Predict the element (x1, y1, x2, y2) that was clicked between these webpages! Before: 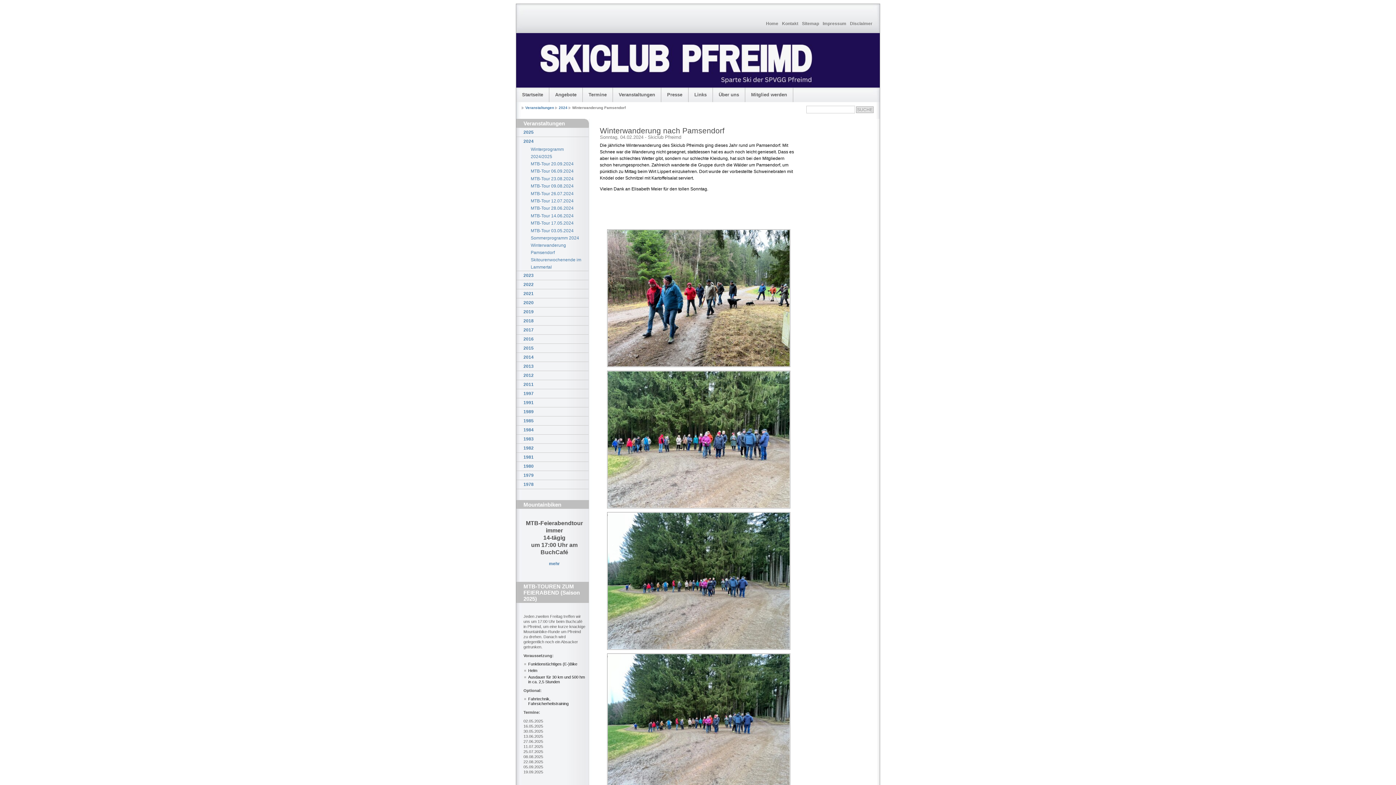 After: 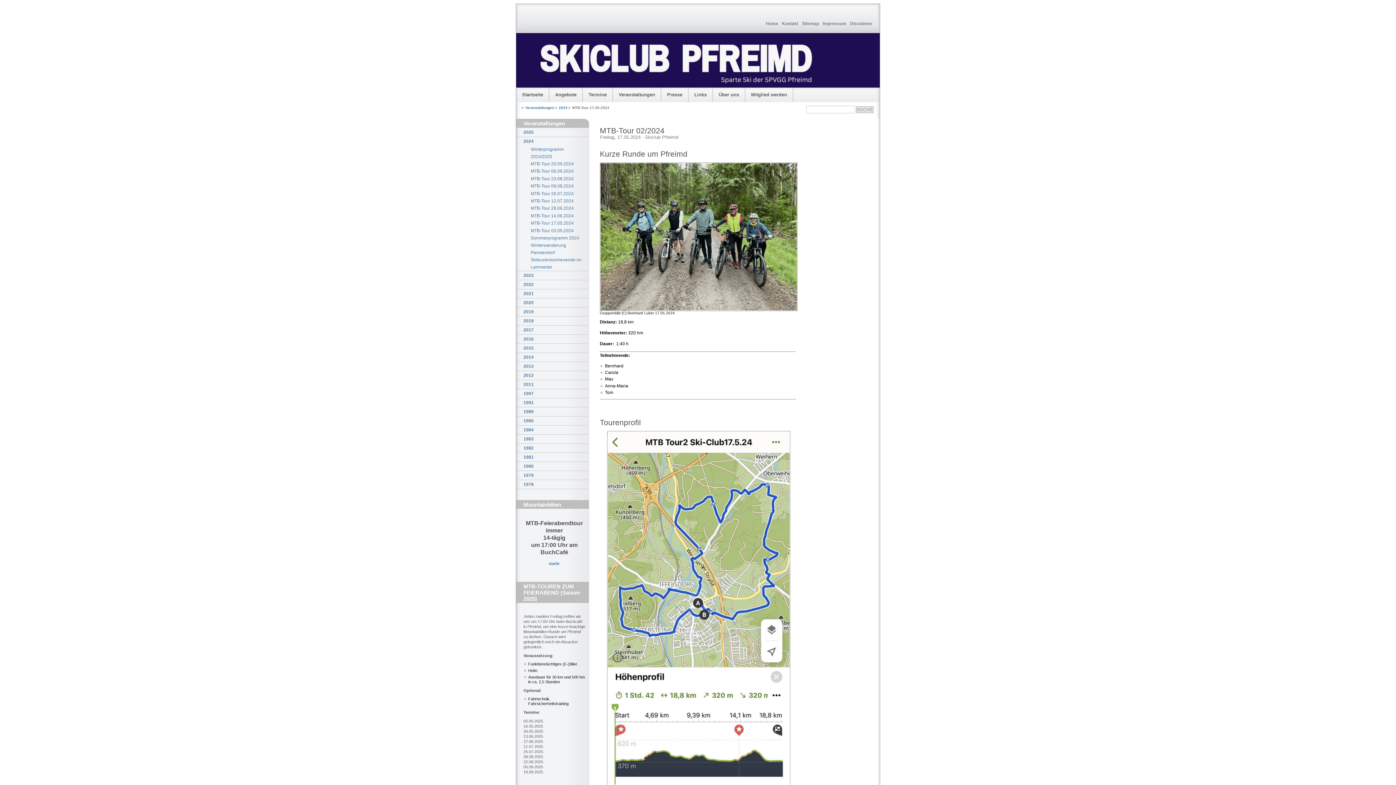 Action: bbox: (516, 219, 588, 227) label: MTB-Tour 17.05.2024